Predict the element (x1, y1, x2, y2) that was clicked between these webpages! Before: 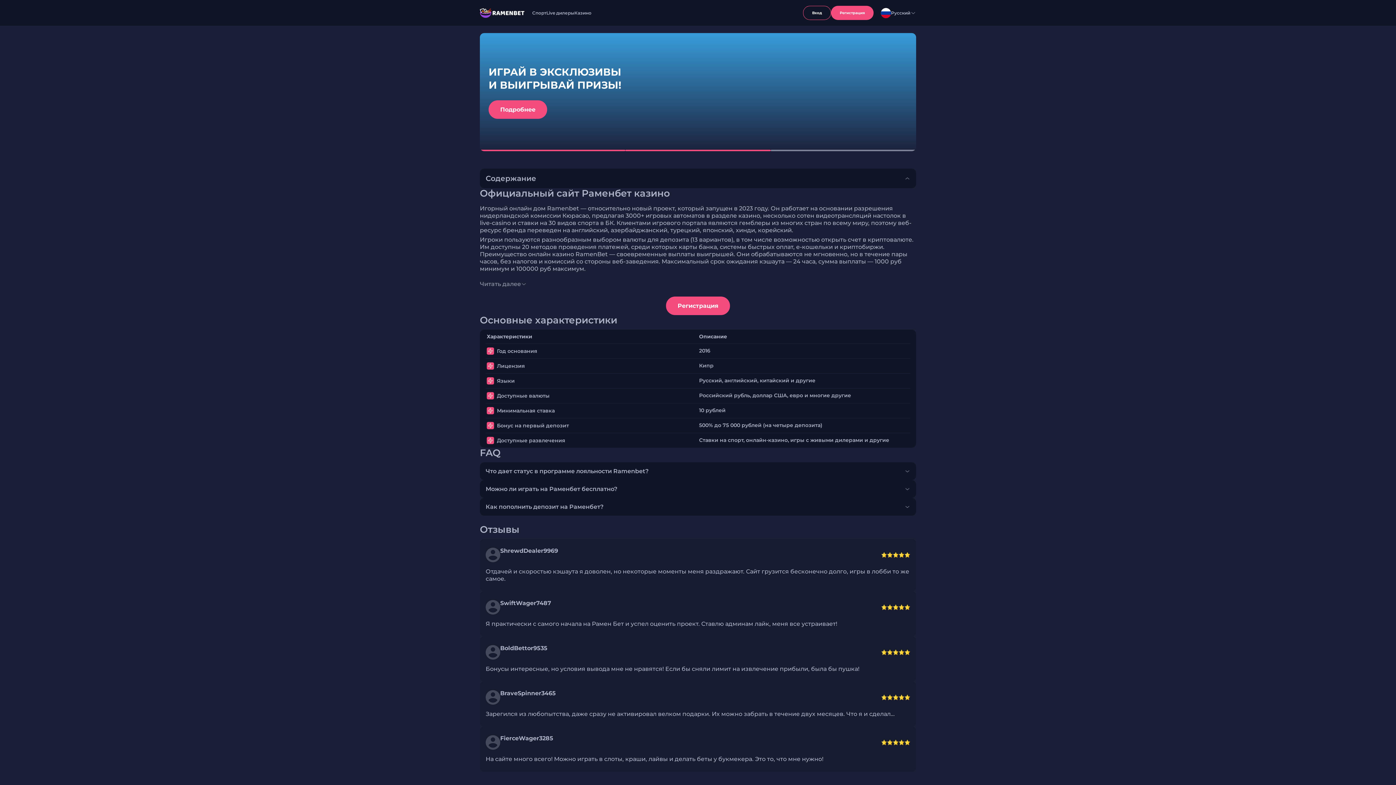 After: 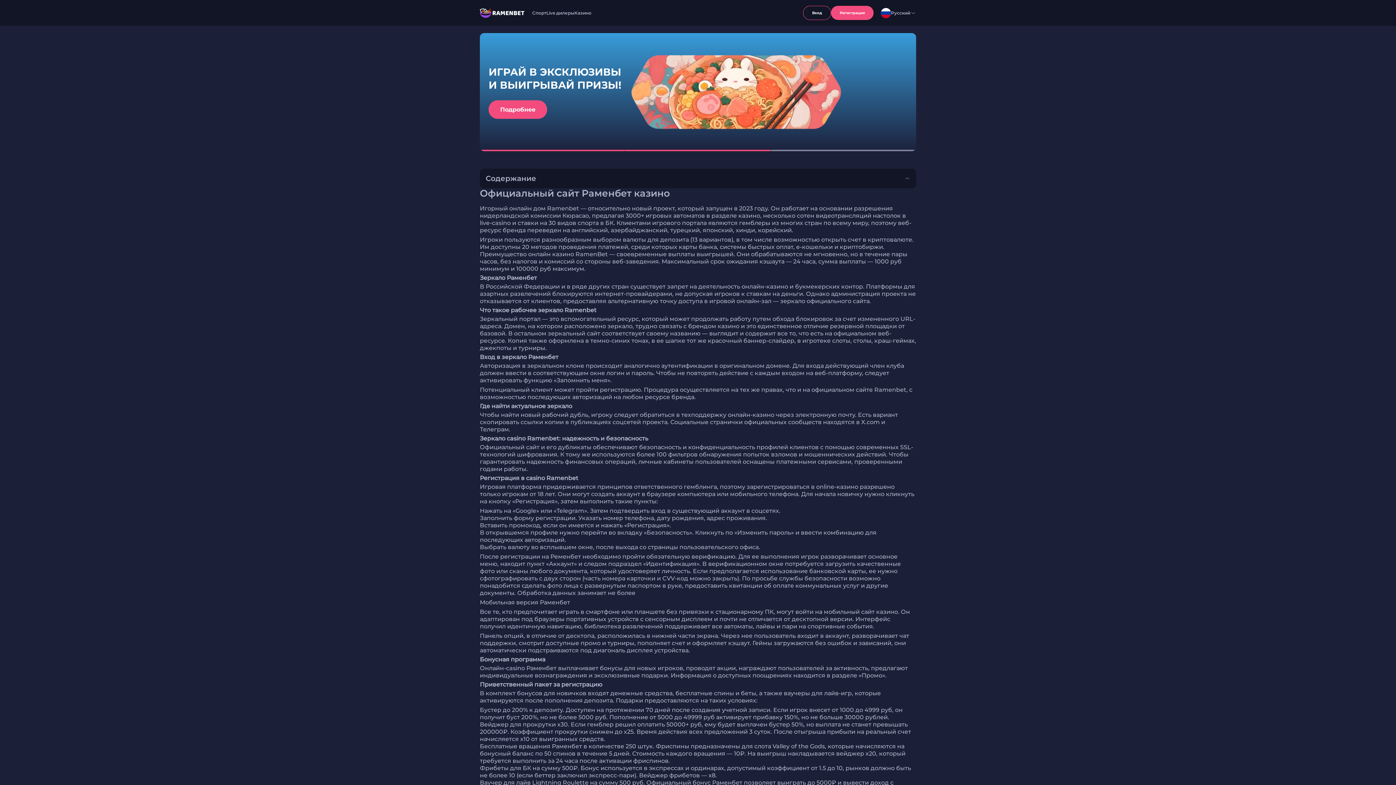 Action: label: Читать далее bbox: (480, 280, 916, 288)